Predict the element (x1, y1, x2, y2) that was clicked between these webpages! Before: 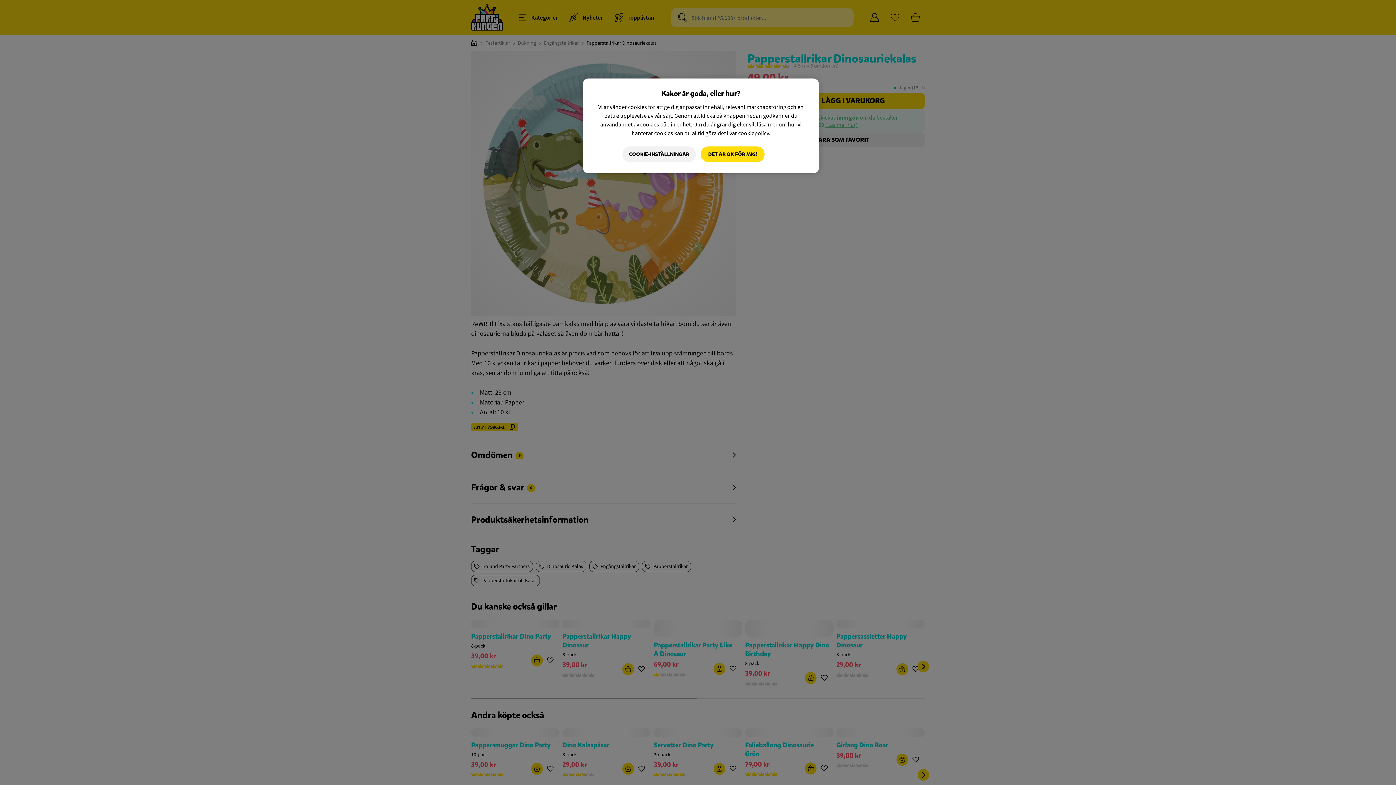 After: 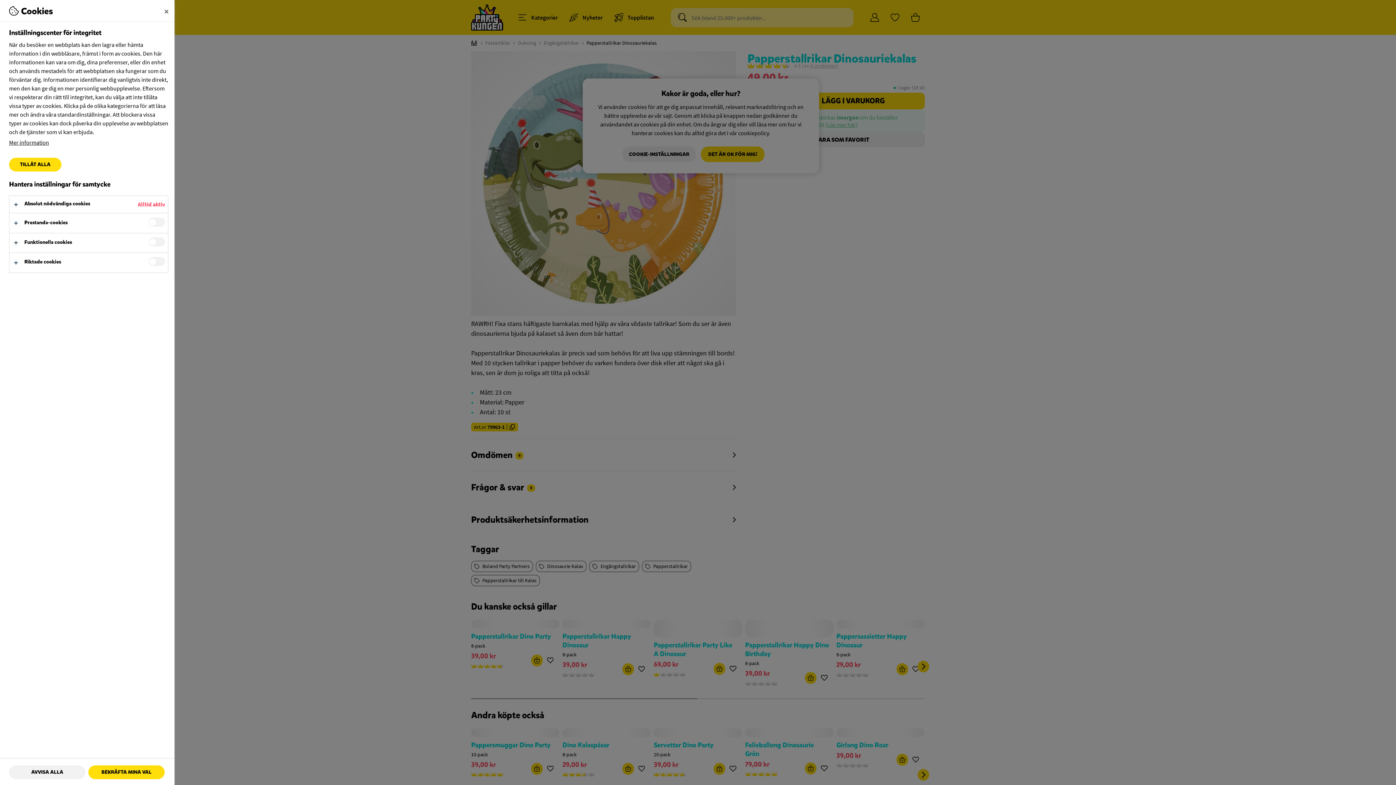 Action: bbox: (622, 146, 696, 162) label: COOKIE-INSTÄLLNINGAR